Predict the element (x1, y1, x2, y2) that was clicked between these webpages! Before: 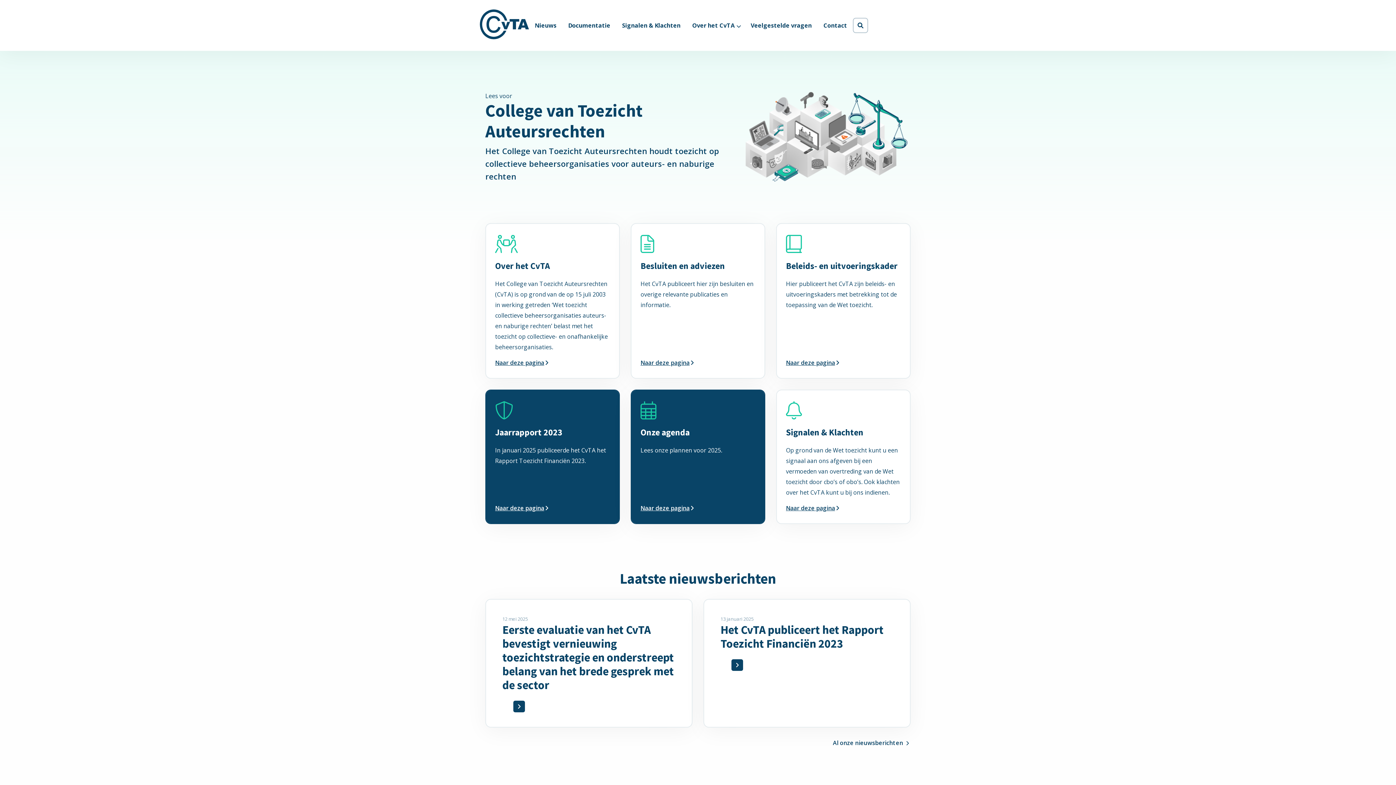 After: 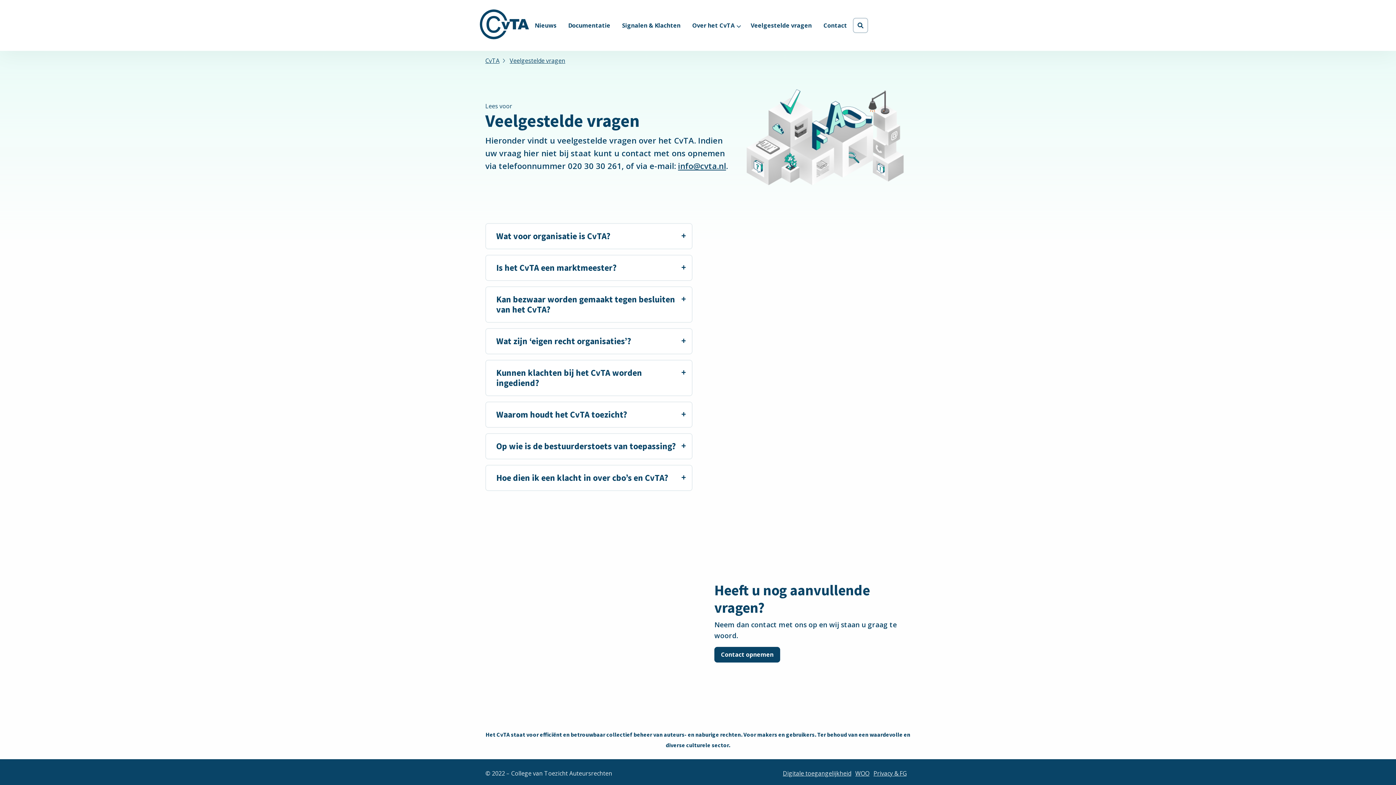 Action: label: Veelgestelde vragen bbox: (745, 12, 817, 38)